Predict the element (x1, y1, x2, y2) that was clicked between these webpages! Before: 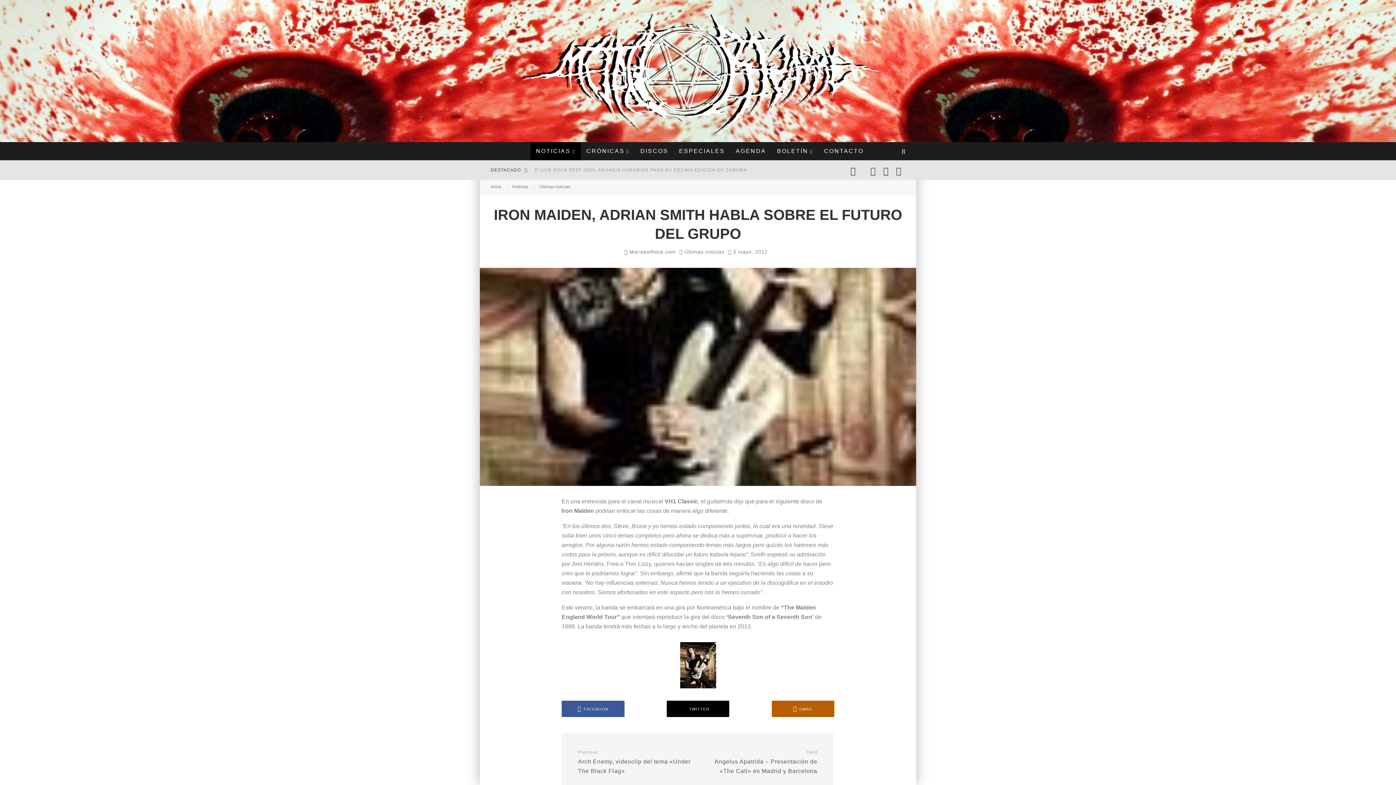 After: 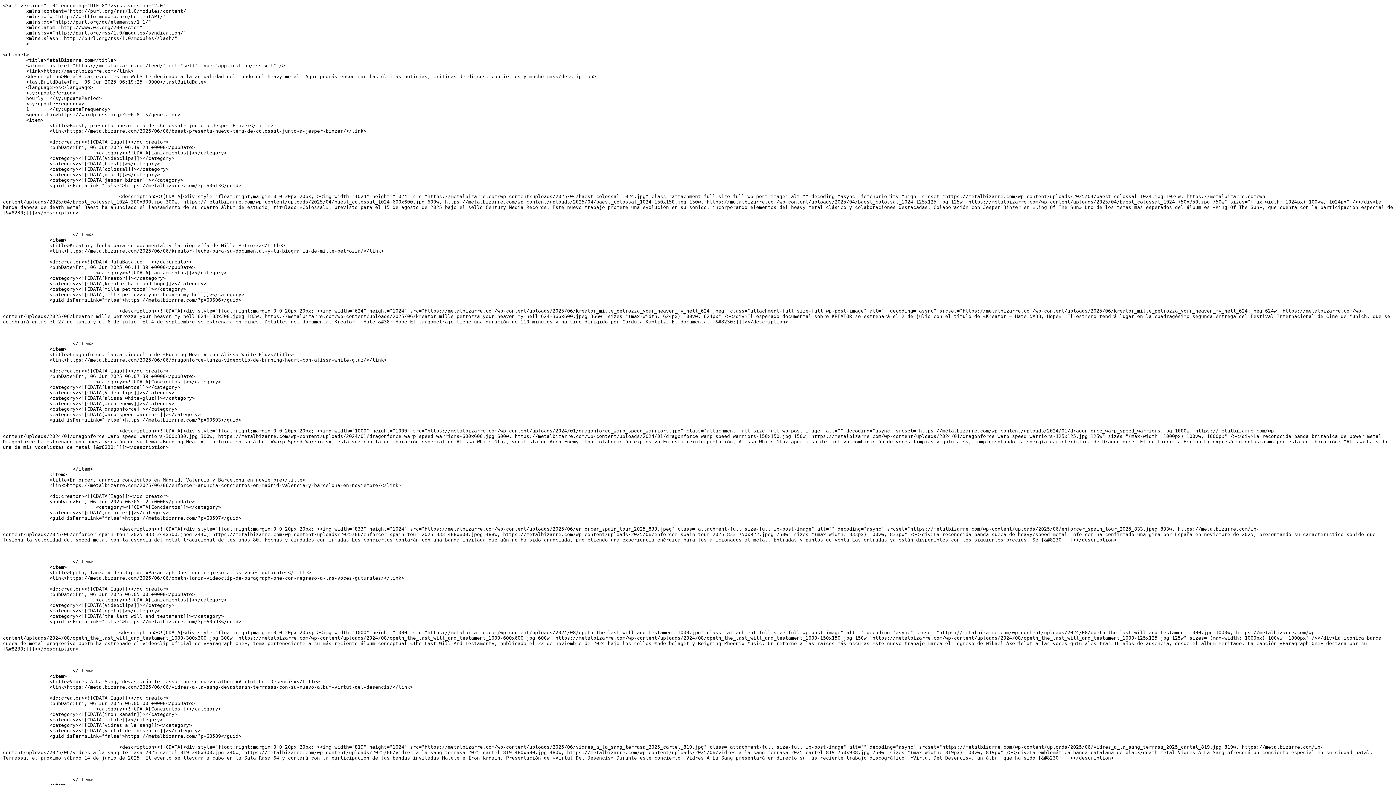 Action: bbox: (867, 160, 879, 180)